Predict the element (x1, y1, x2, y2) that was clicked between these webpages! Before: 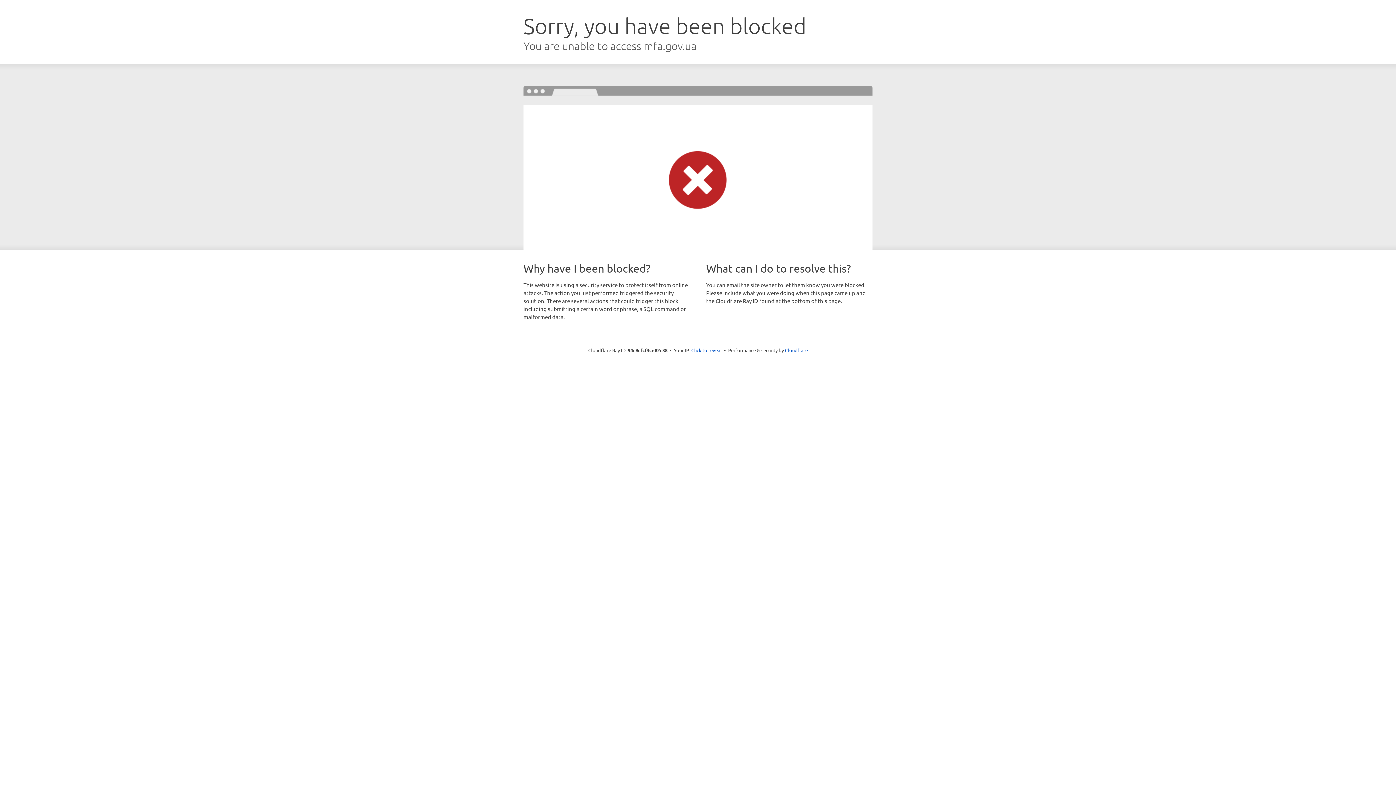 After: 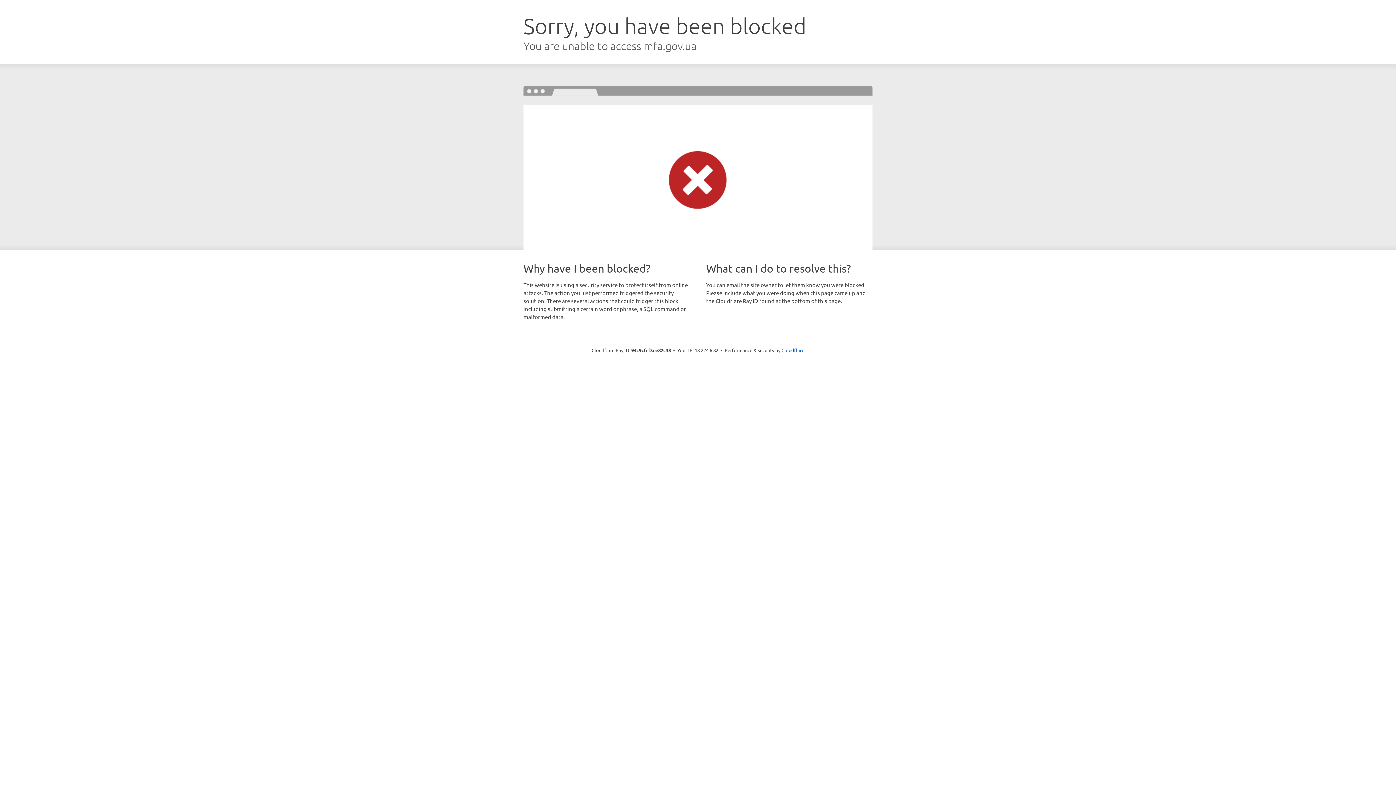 Action: label: Click to reveal bbox: (691, 346, 722, 353)